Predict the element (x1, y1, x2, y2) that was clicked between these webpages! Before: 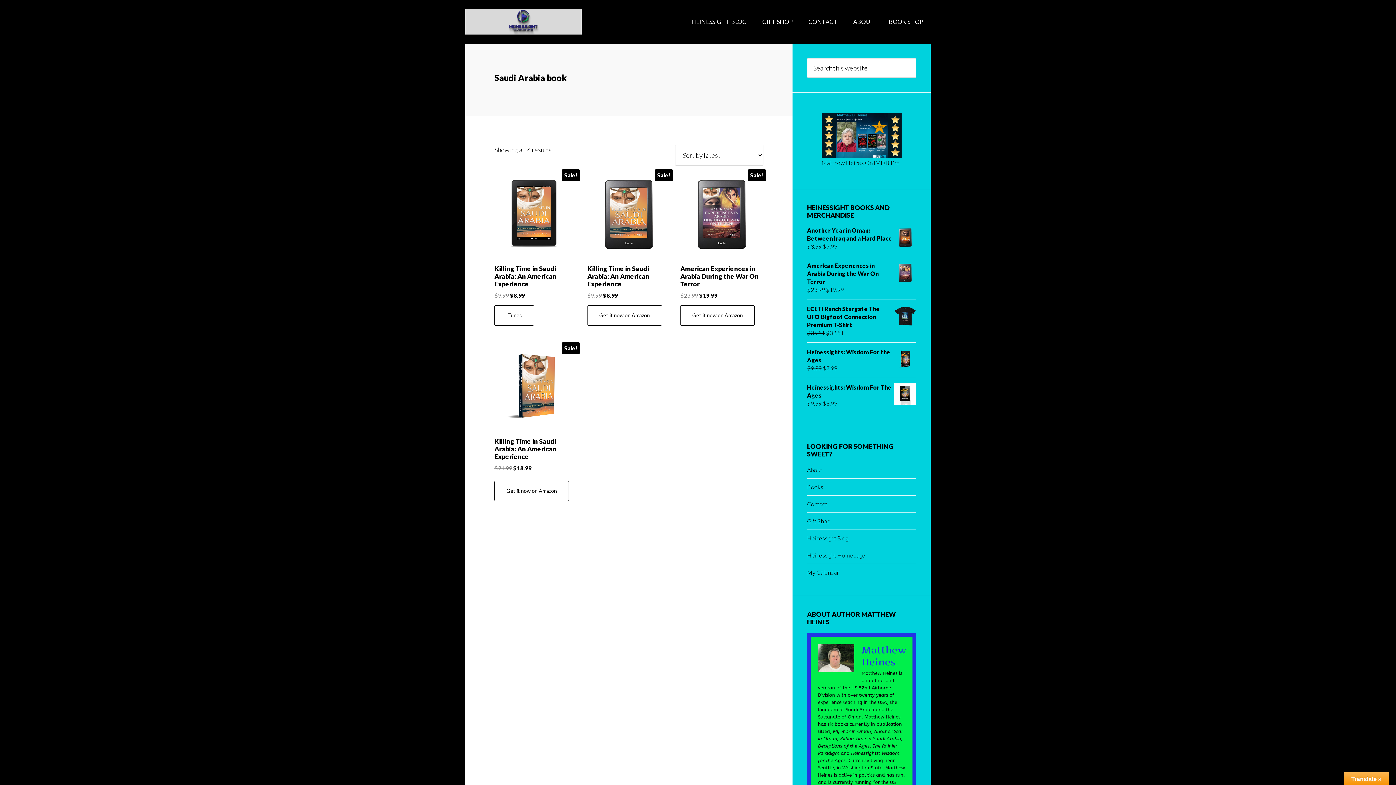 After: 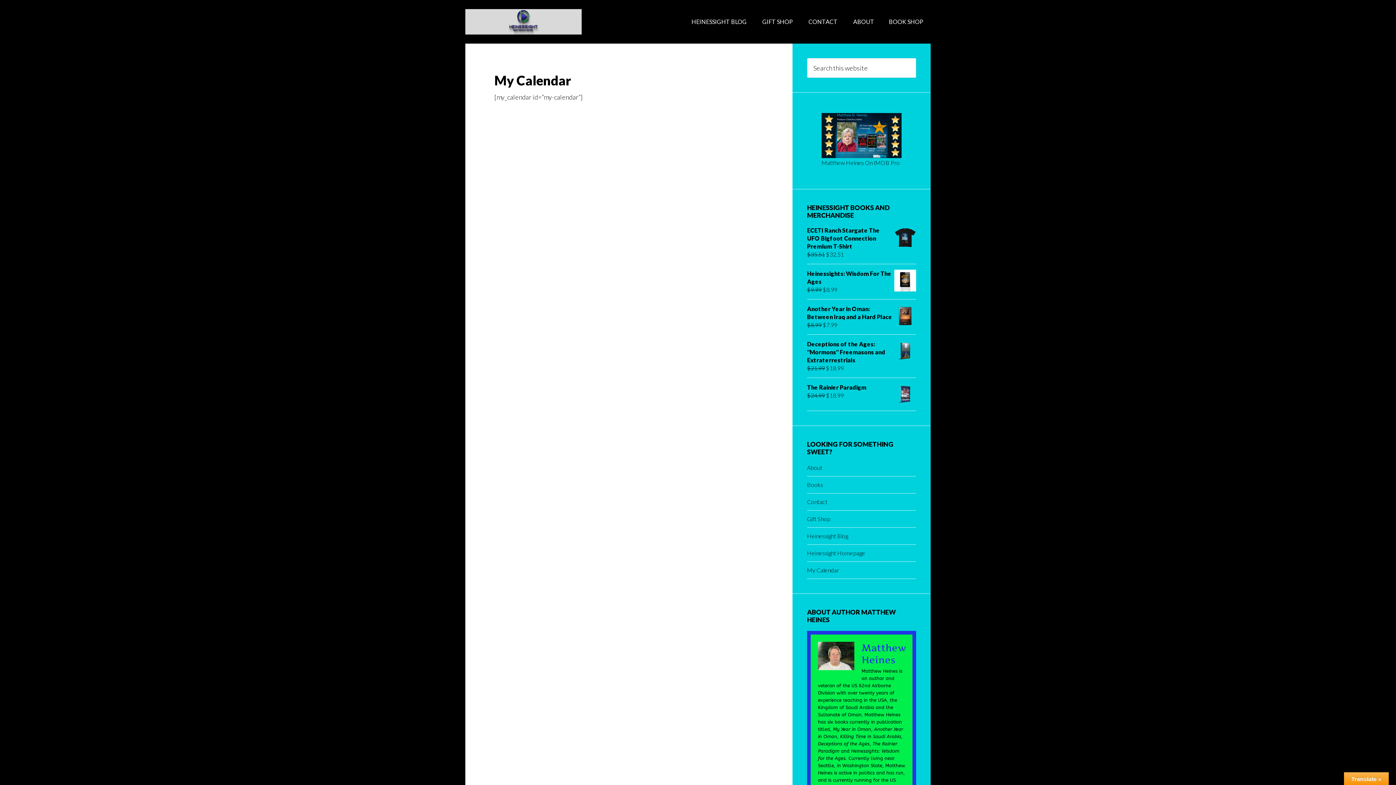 Action: bbox: (807, 569, 839, 575) label: My Calendar